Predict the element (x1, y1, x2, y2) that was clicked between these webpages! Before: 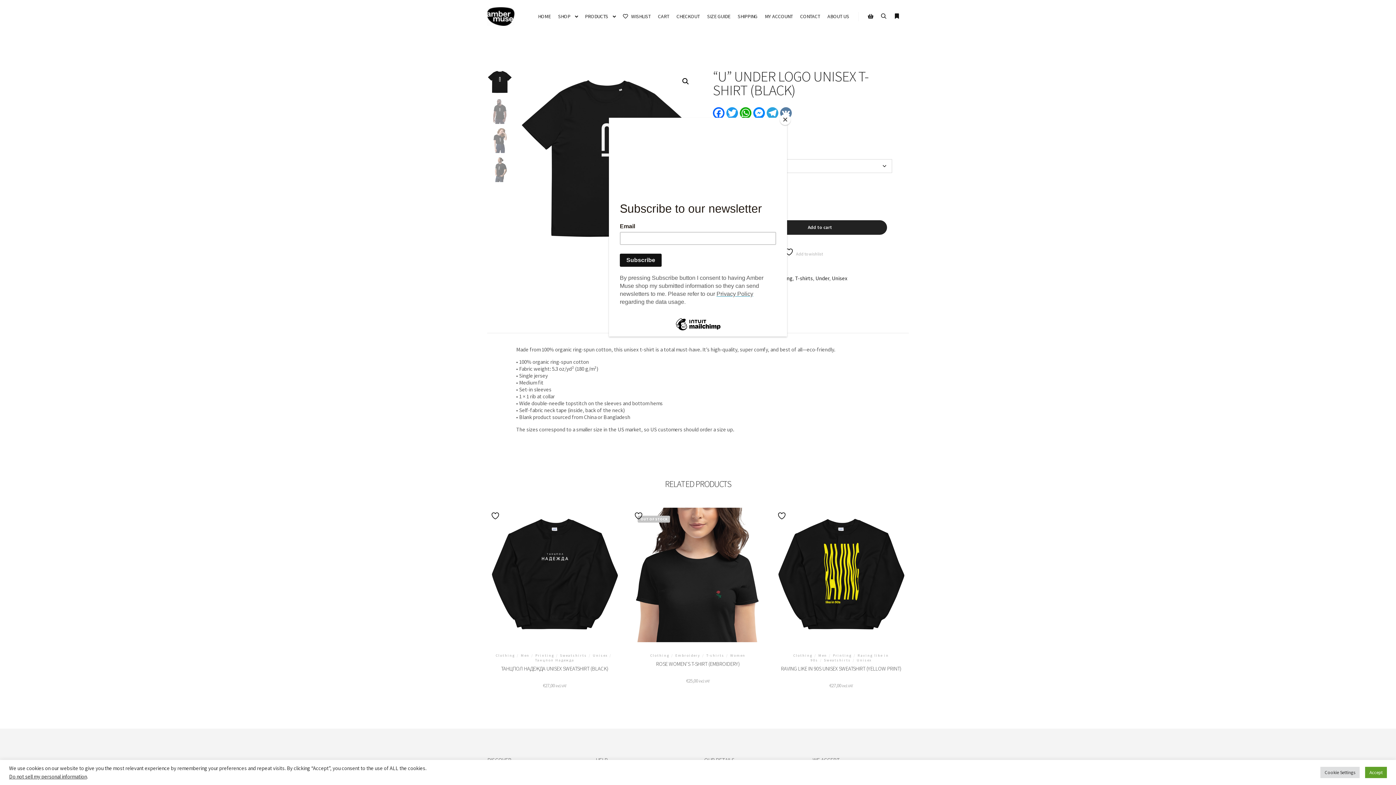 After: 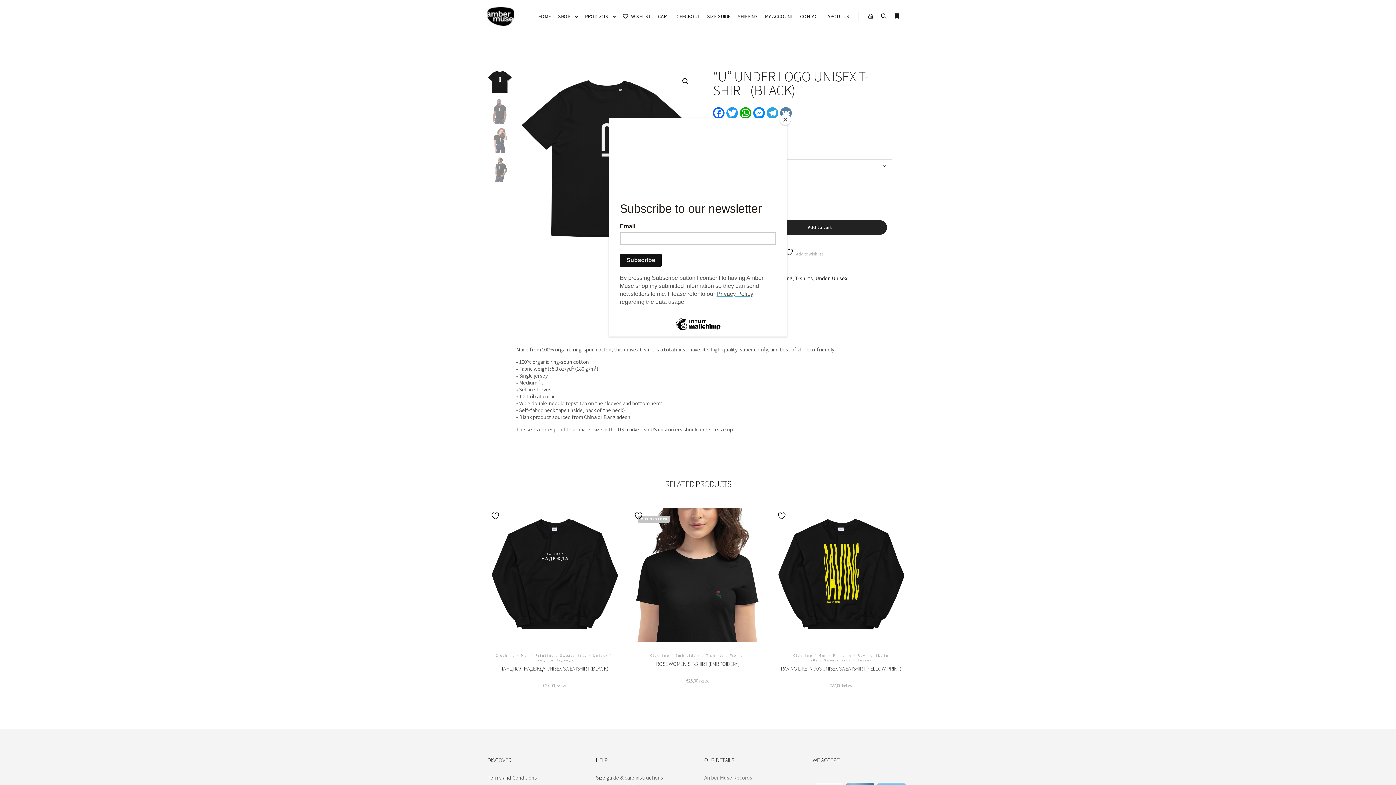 Action: label: Accept bbox: (1365, 767, 1387, 778)